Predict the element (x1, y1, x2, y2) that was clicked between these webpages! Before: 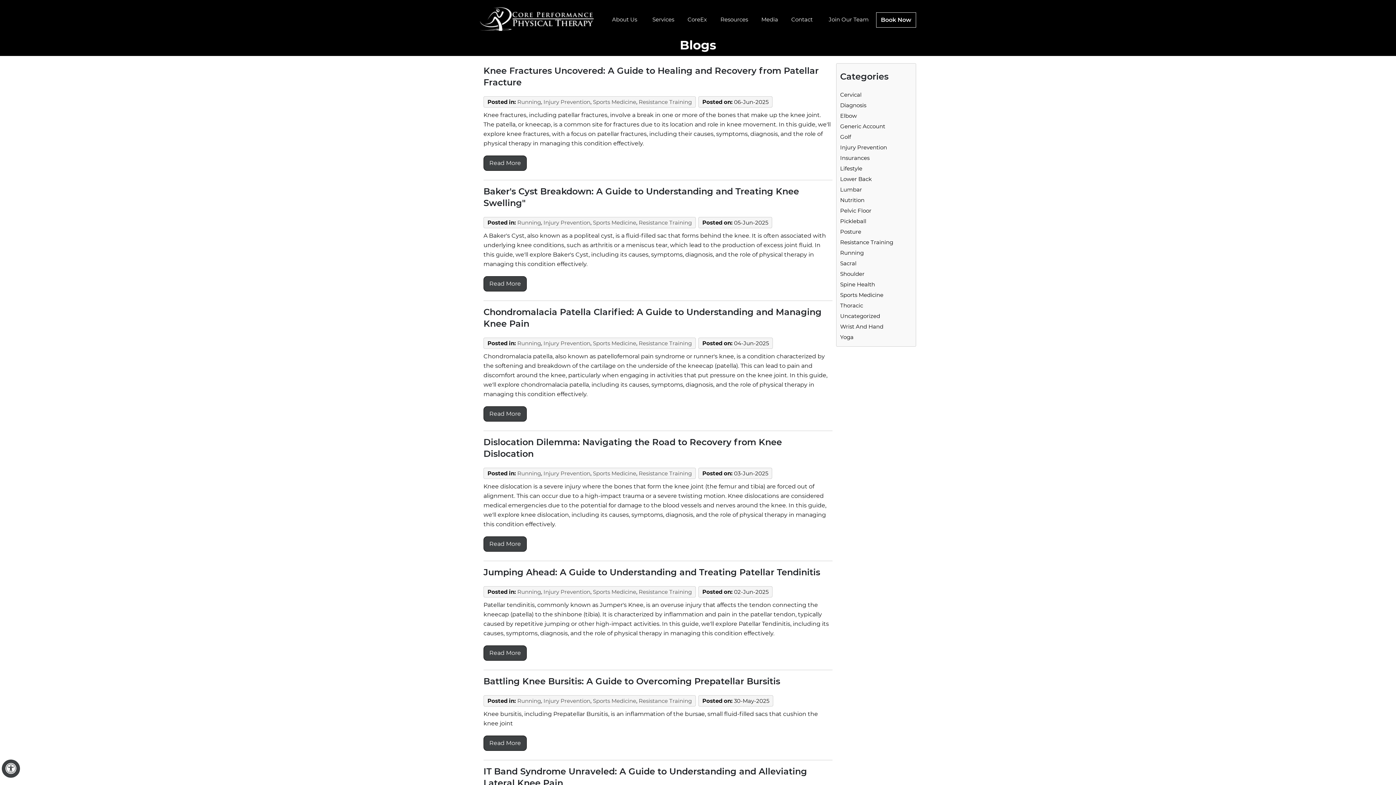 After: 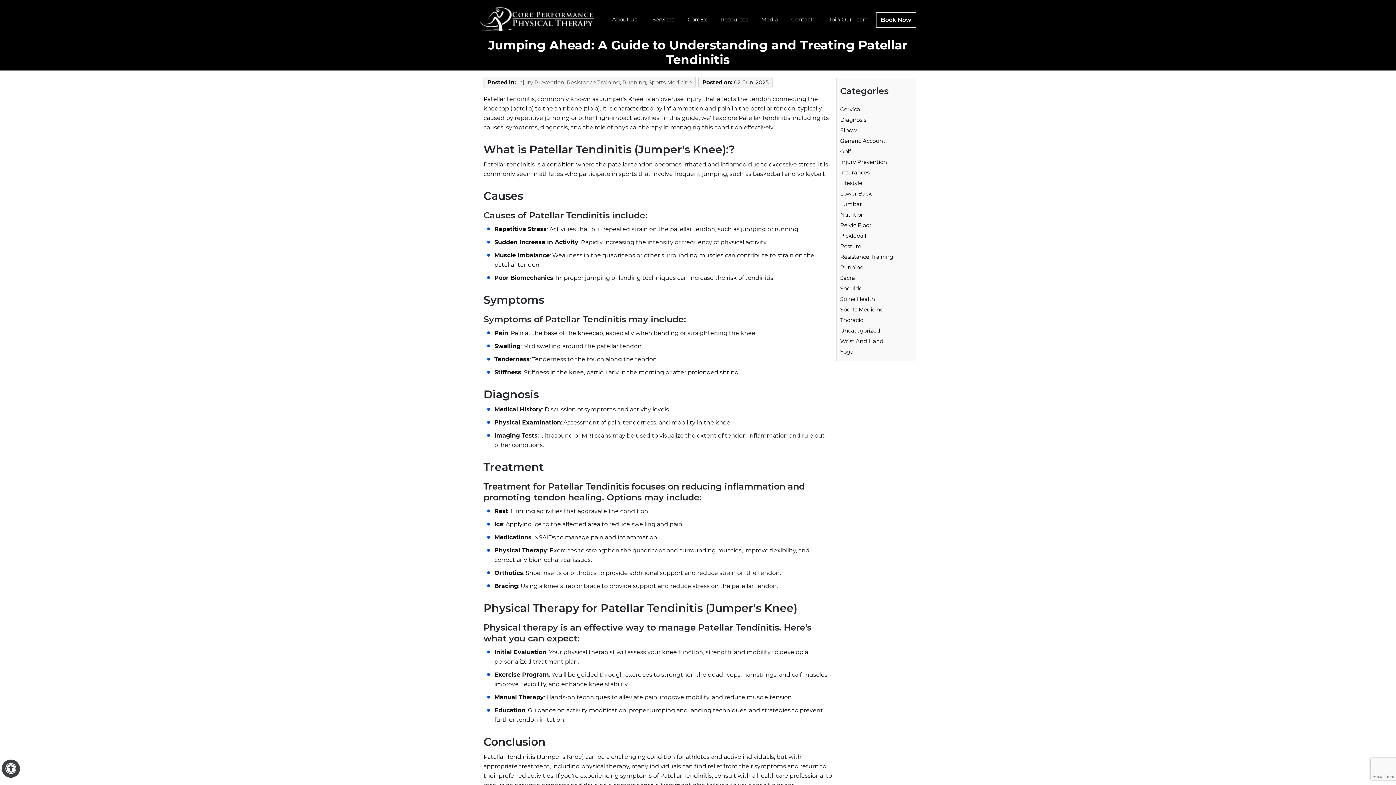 Action: label: Read More bbox: (483, 645, 526, 661)